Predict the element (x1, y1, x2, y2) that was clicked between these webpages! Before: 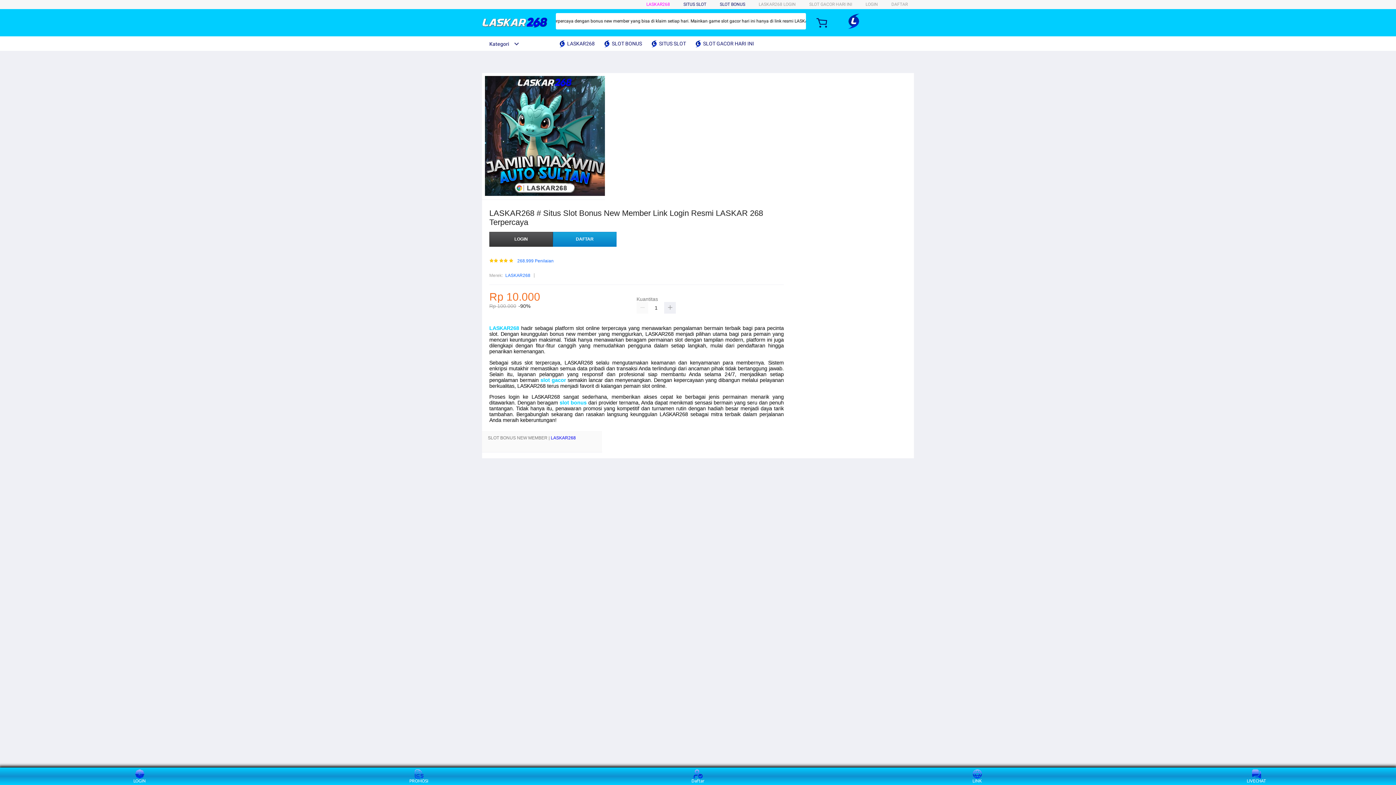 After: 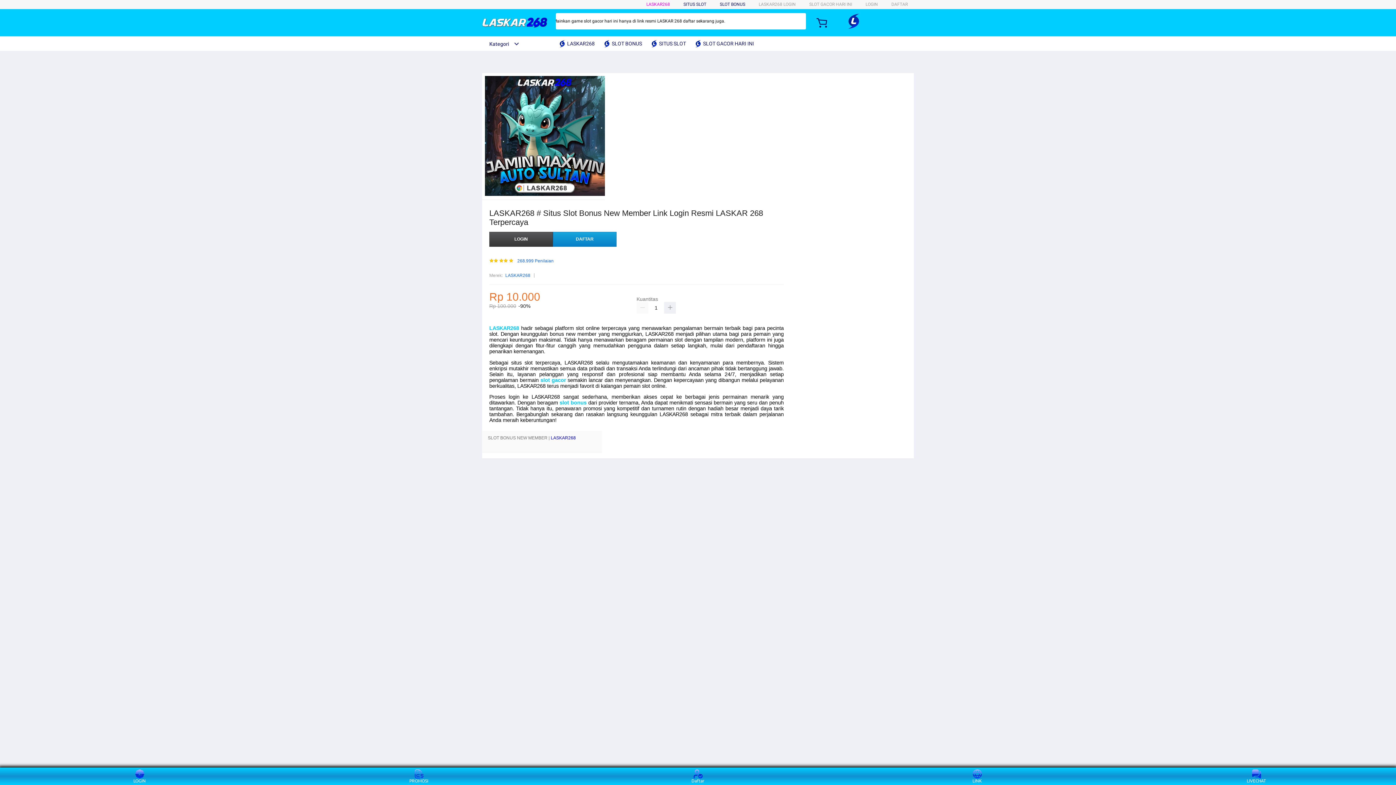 Action: bbox: (604, 36, 649, 50) label:  SLOT BONUS